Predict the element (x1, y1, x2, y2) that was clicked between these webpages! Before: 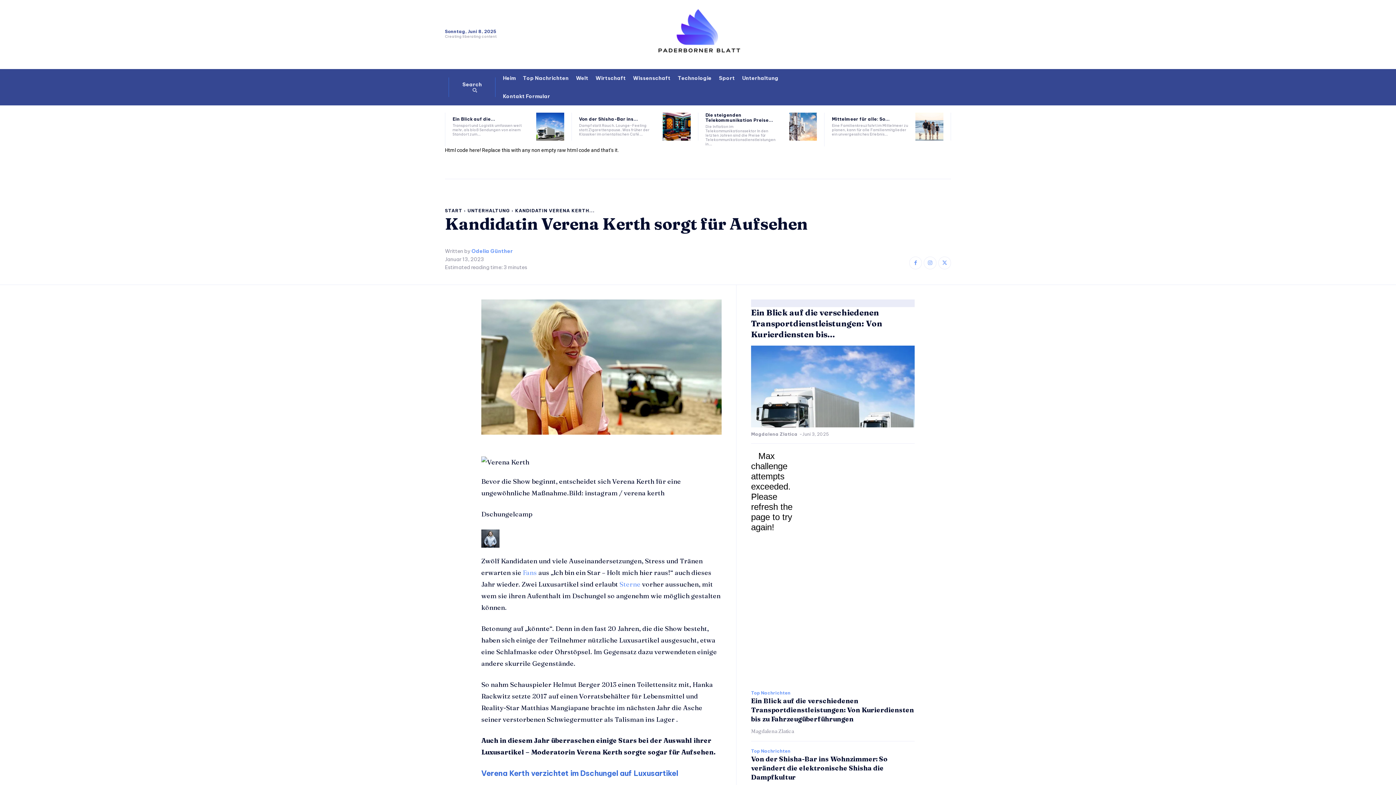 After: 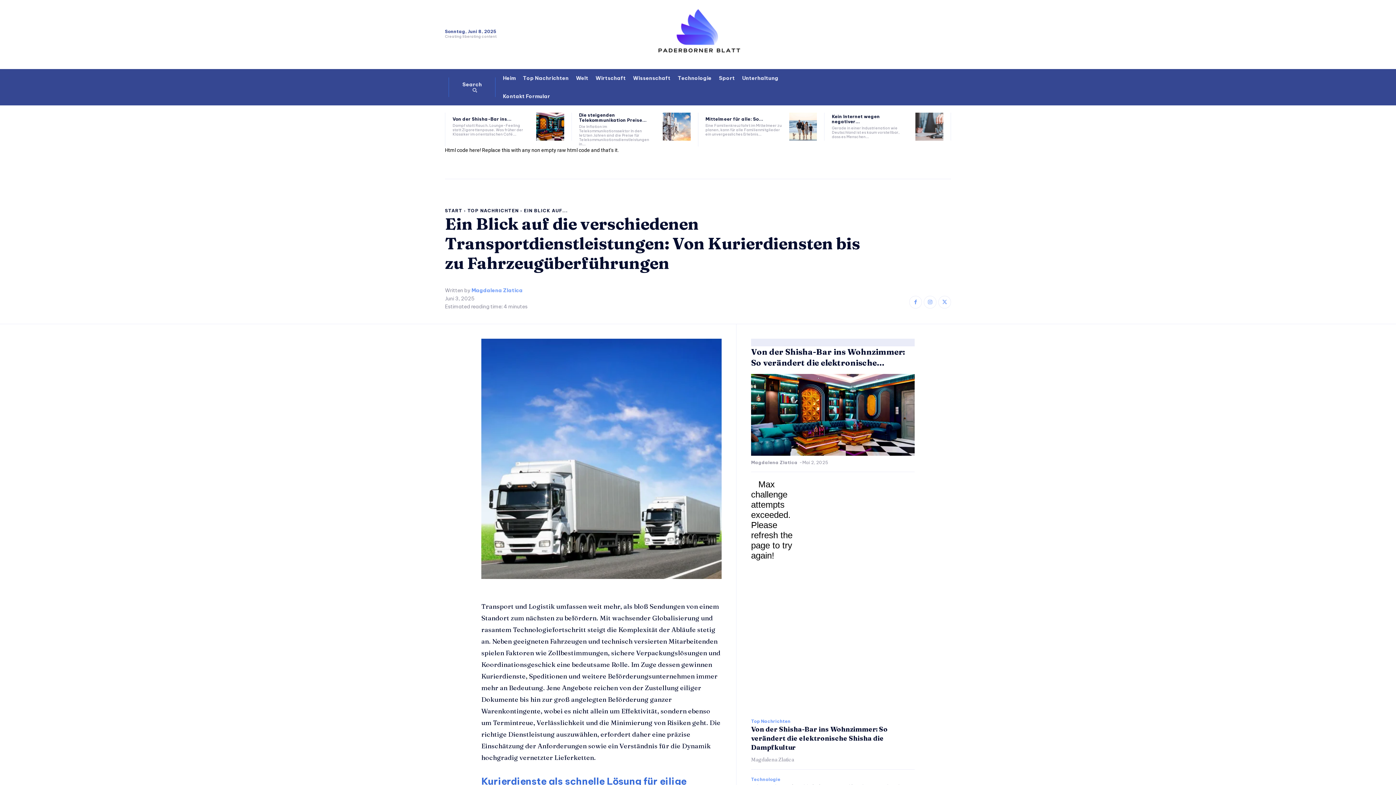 Action: label: Ein Blick auf die... bbox: (452, 116, 495, 121)